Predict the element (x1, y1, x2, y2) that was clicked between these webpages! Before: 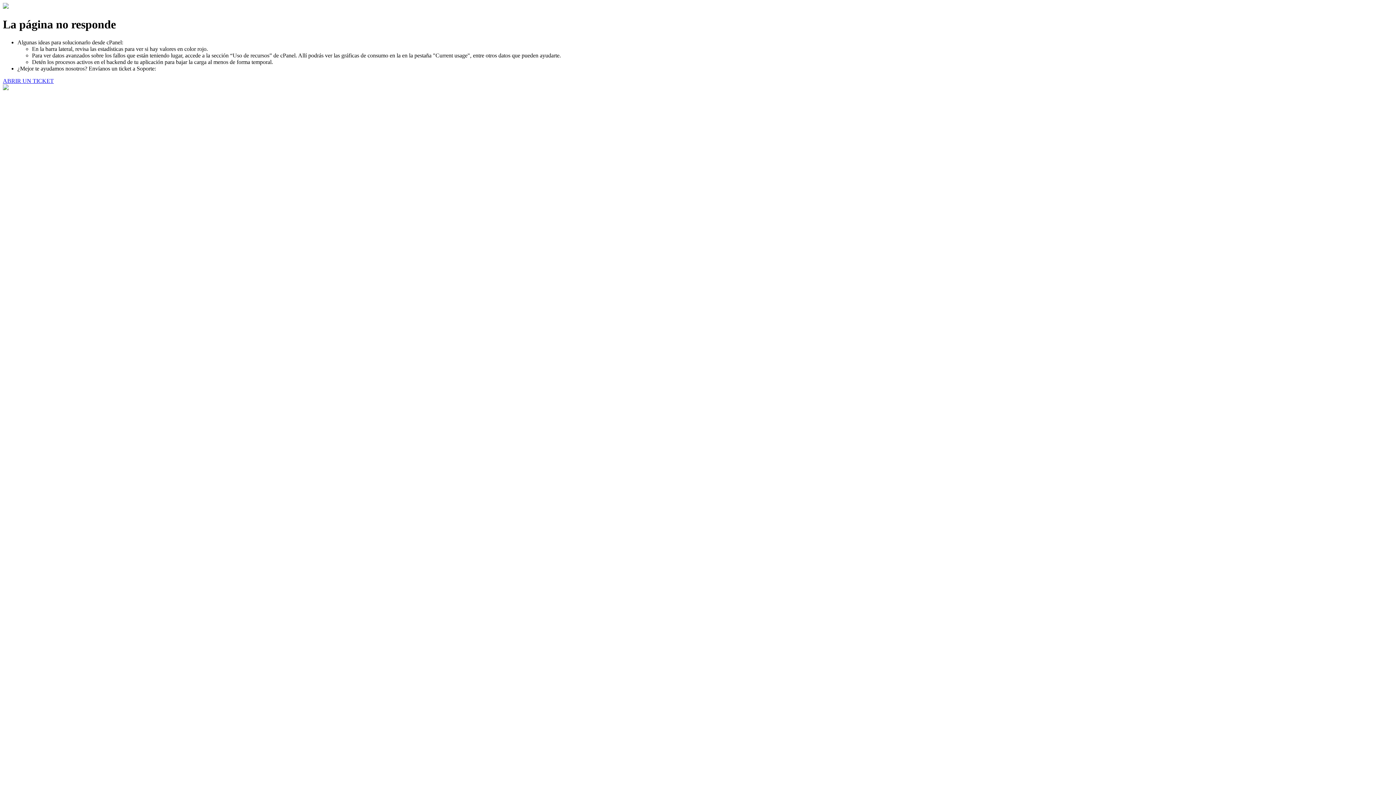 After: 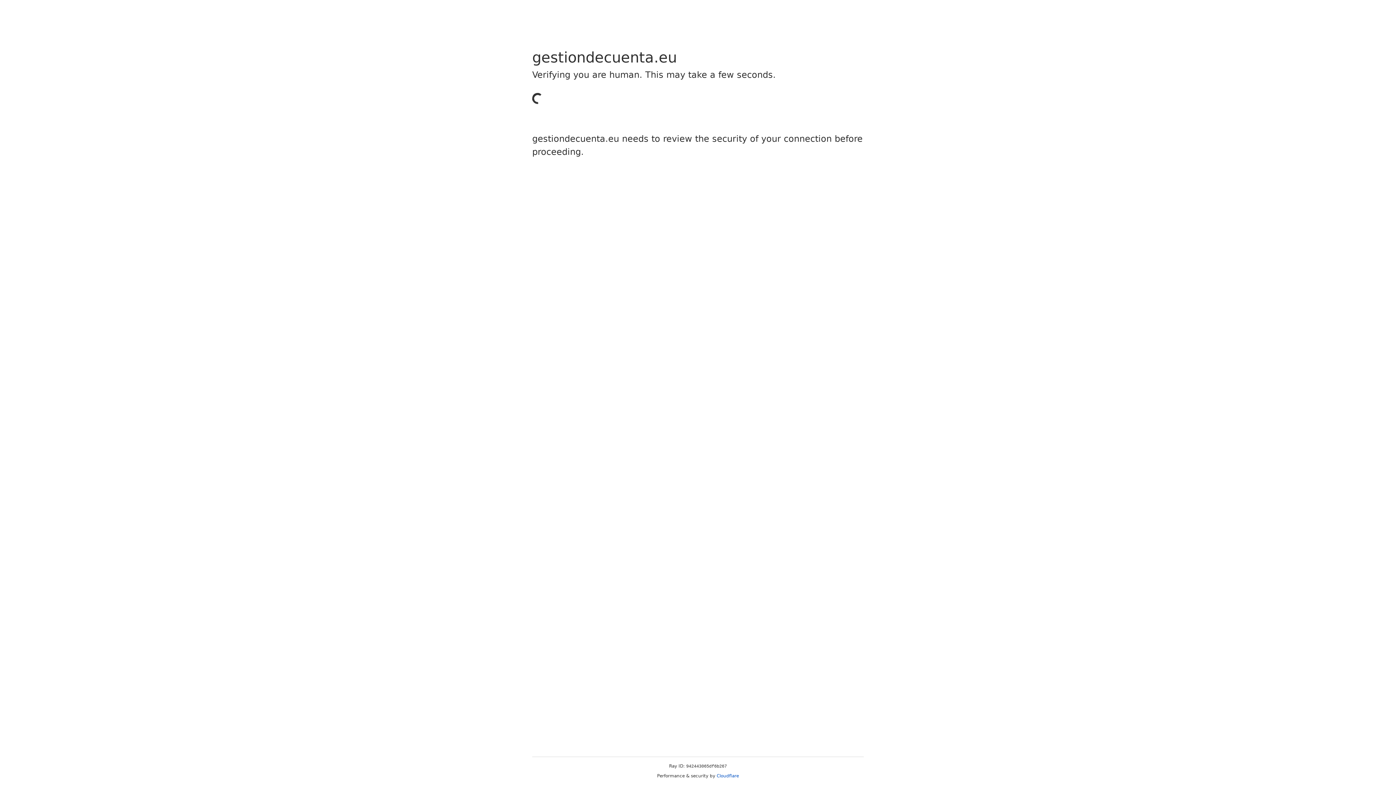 Action: bbox: (2, 77, 53, 83) label: ABRIR UN TICKET